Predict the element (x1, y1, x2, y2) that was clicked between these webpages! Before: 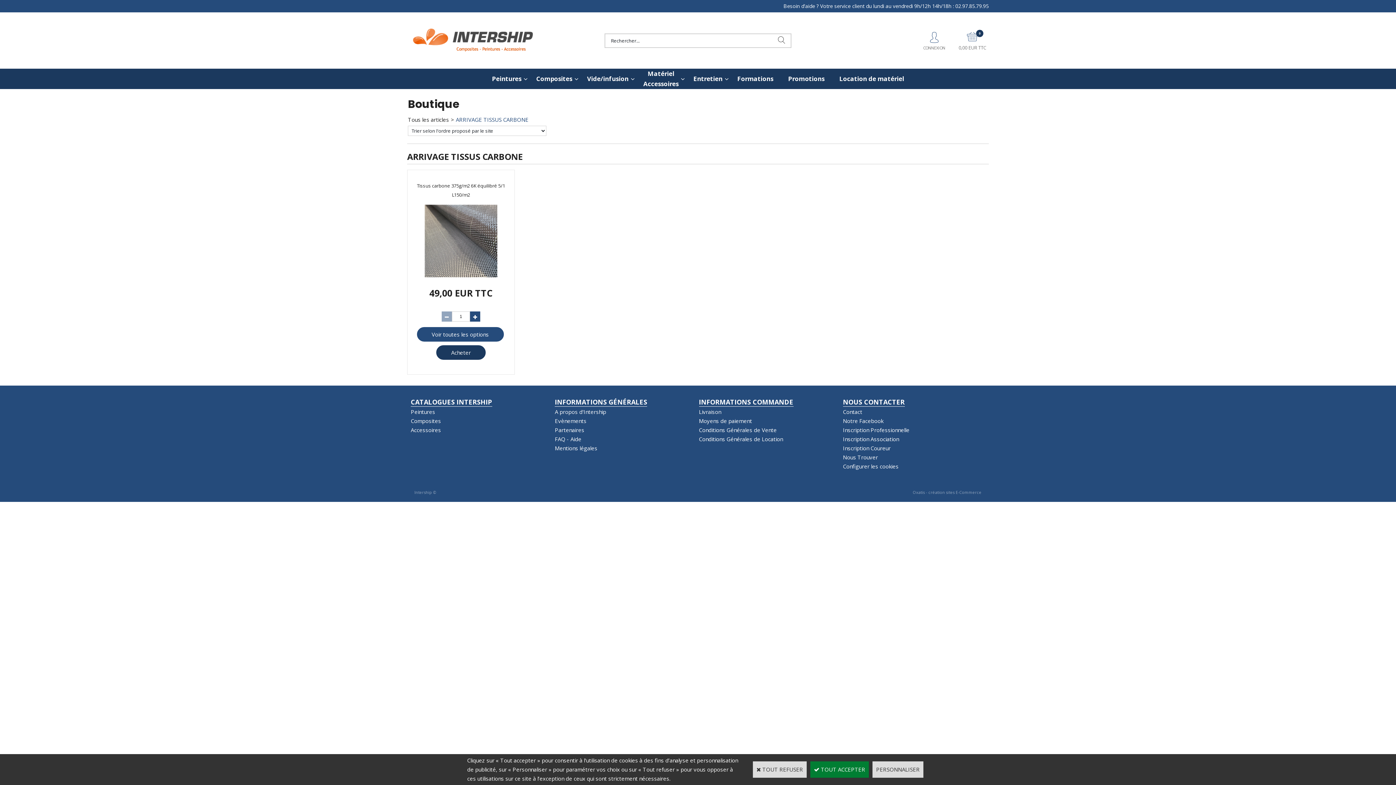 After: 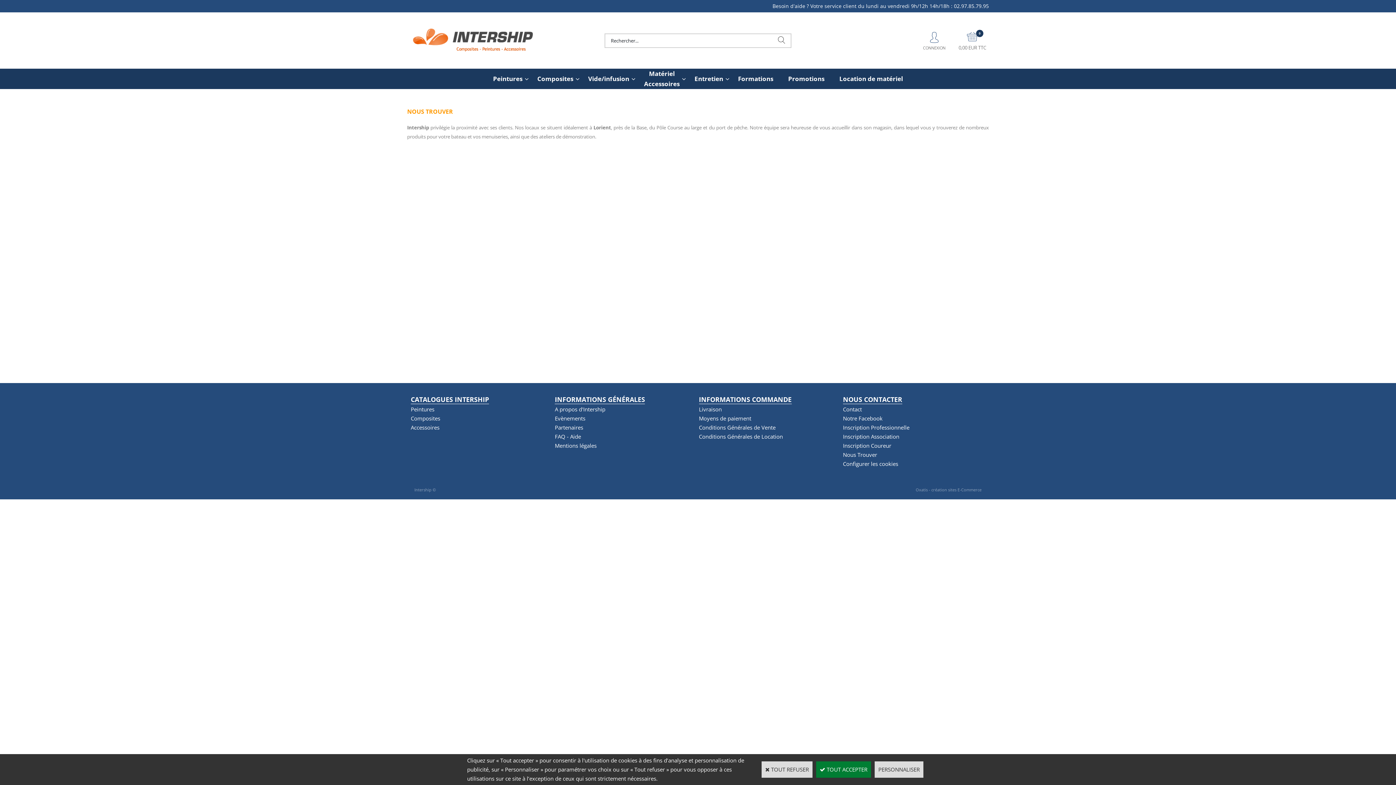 Action: label: Nous Trouver bbox: (843, 453, 878, 461)